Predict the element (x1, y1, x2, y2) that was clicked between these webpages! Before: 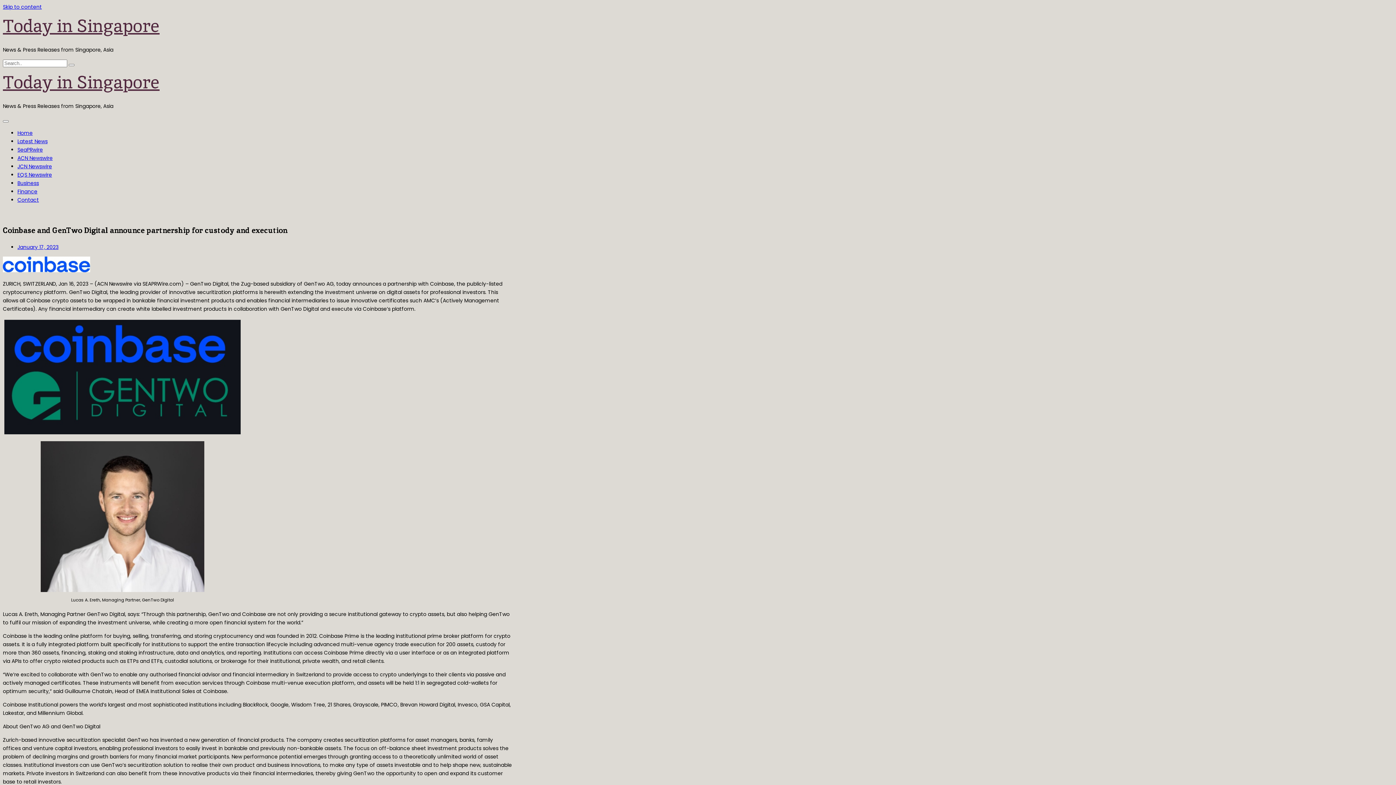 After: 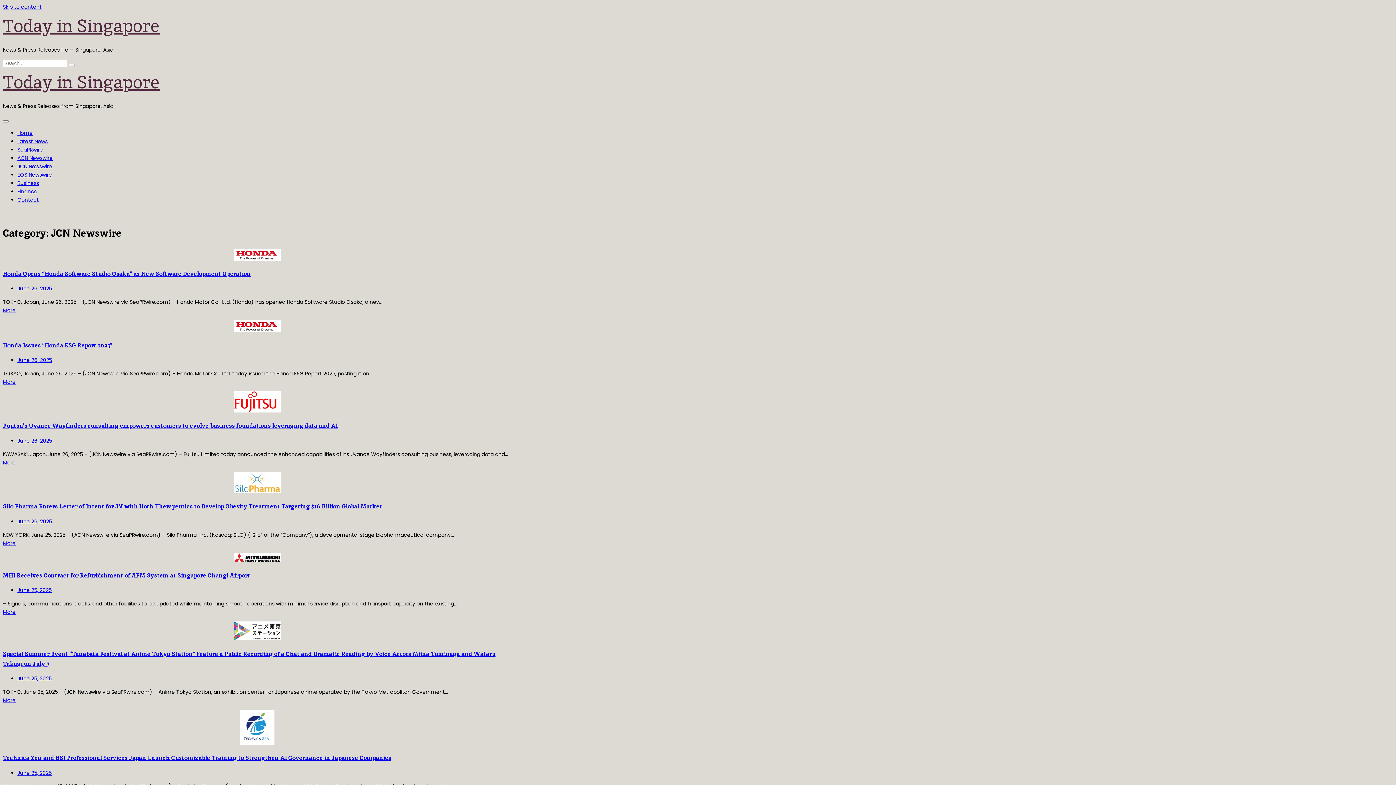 Action: label: JCN Newswire bbox: (17, 162, 52, 170)